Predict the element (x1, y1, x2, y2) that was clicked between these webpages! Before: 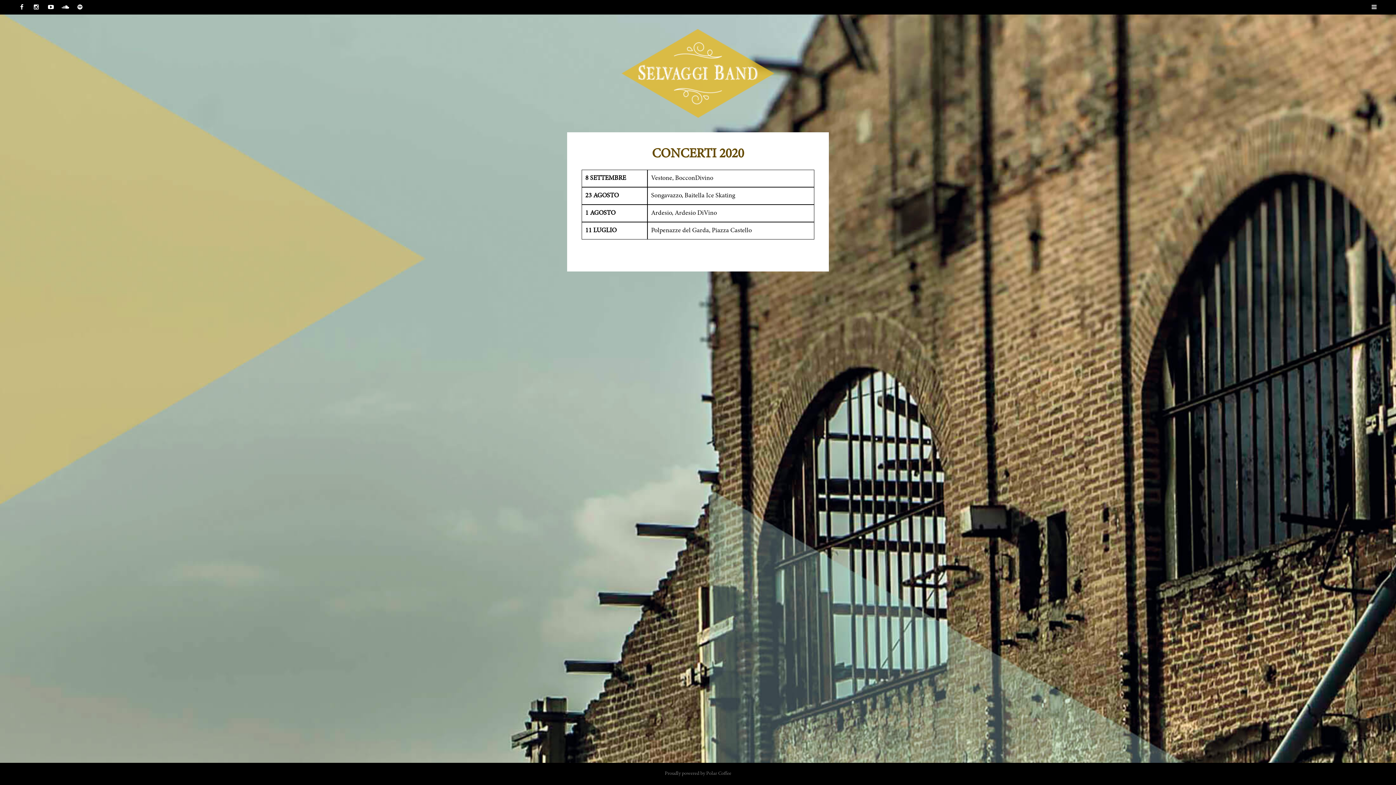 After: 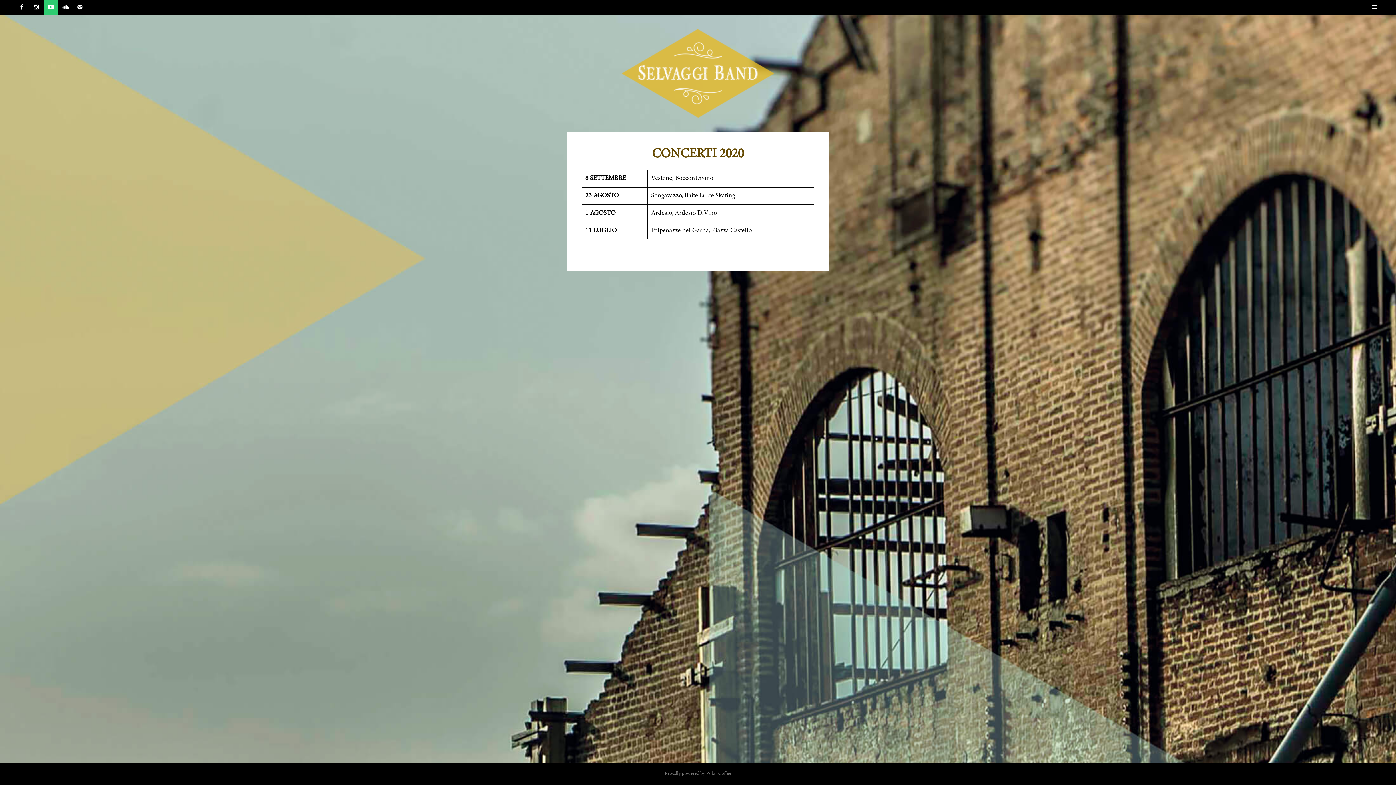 Action: label: YouTube bbox: (43, 0, 58, 14)